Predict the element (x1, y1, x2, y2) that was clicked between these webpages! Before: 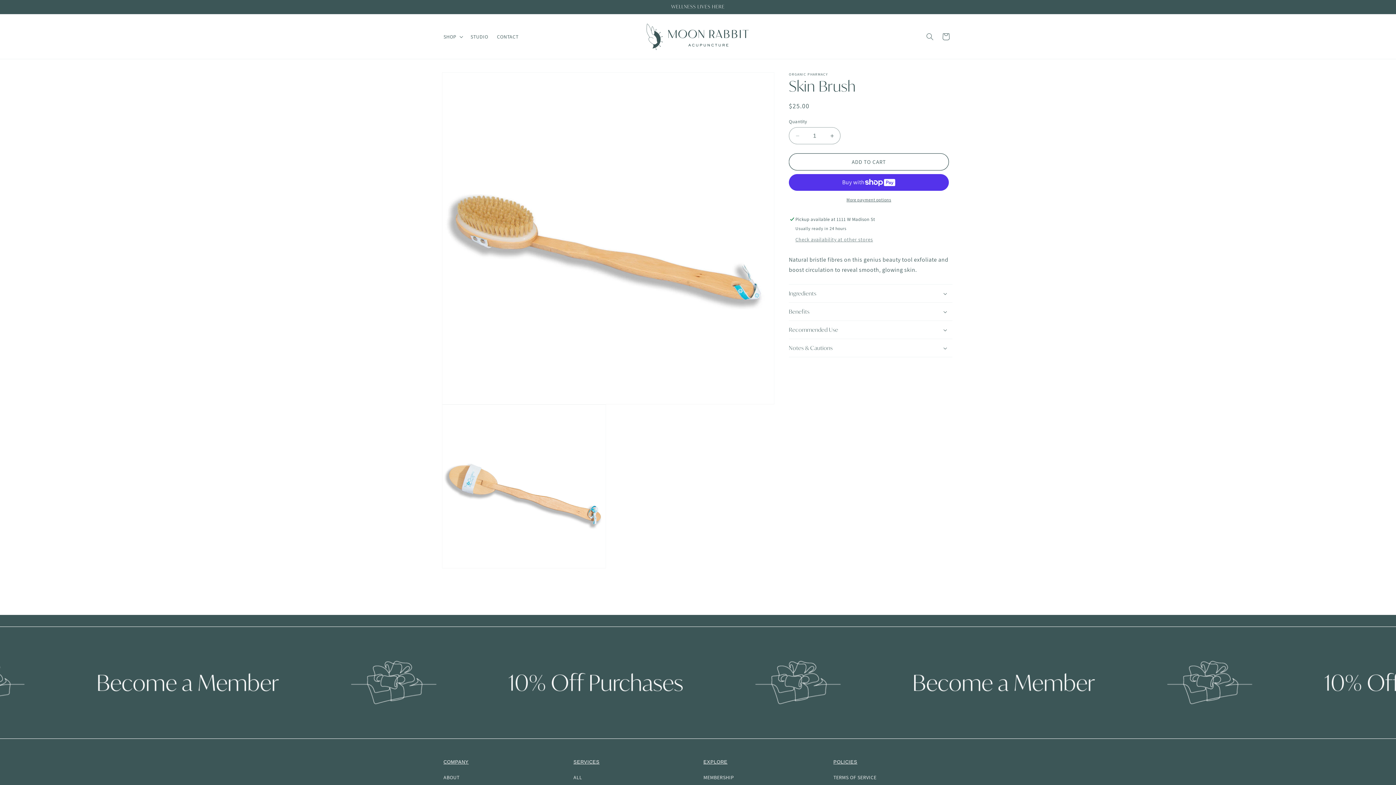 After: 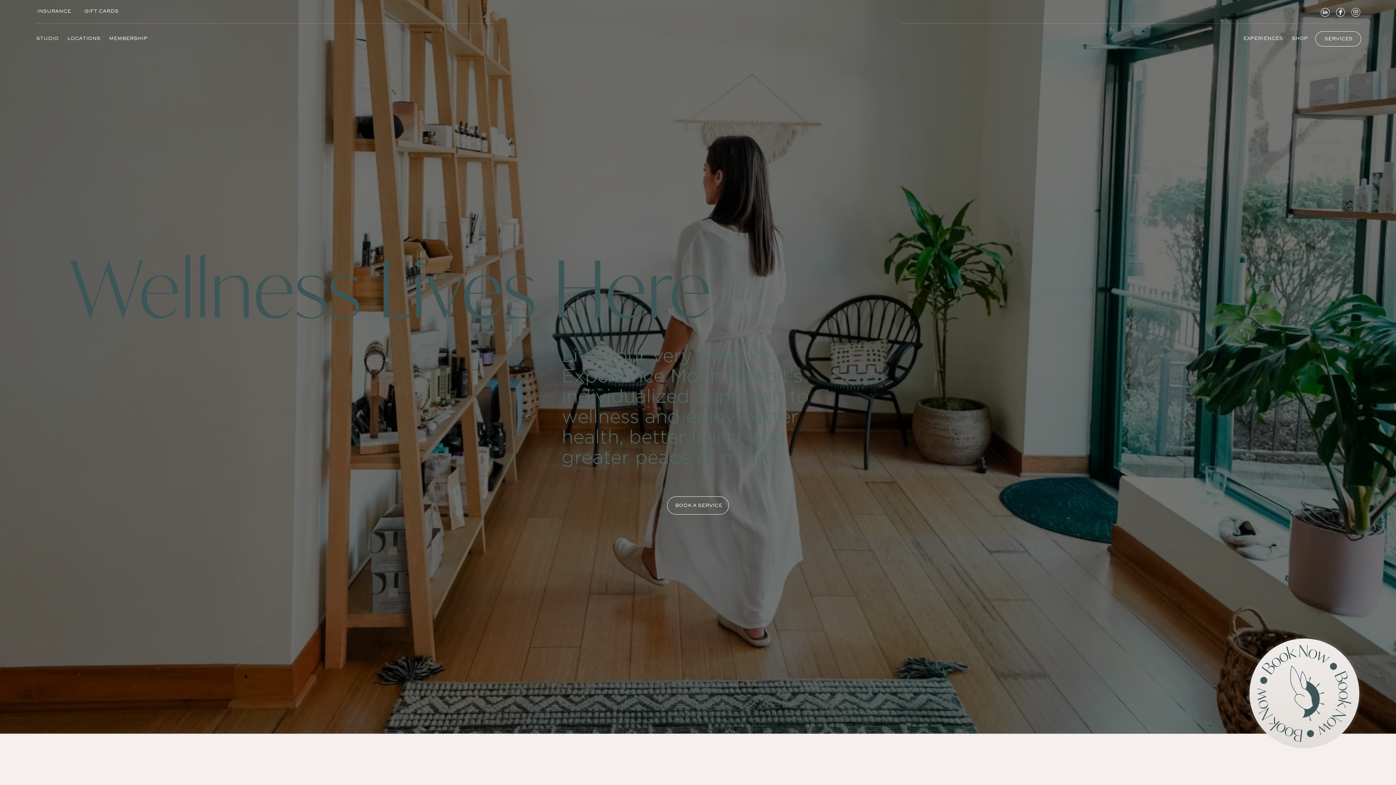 Action: bbox: (466, 28, 492, 44) label: STUDIO